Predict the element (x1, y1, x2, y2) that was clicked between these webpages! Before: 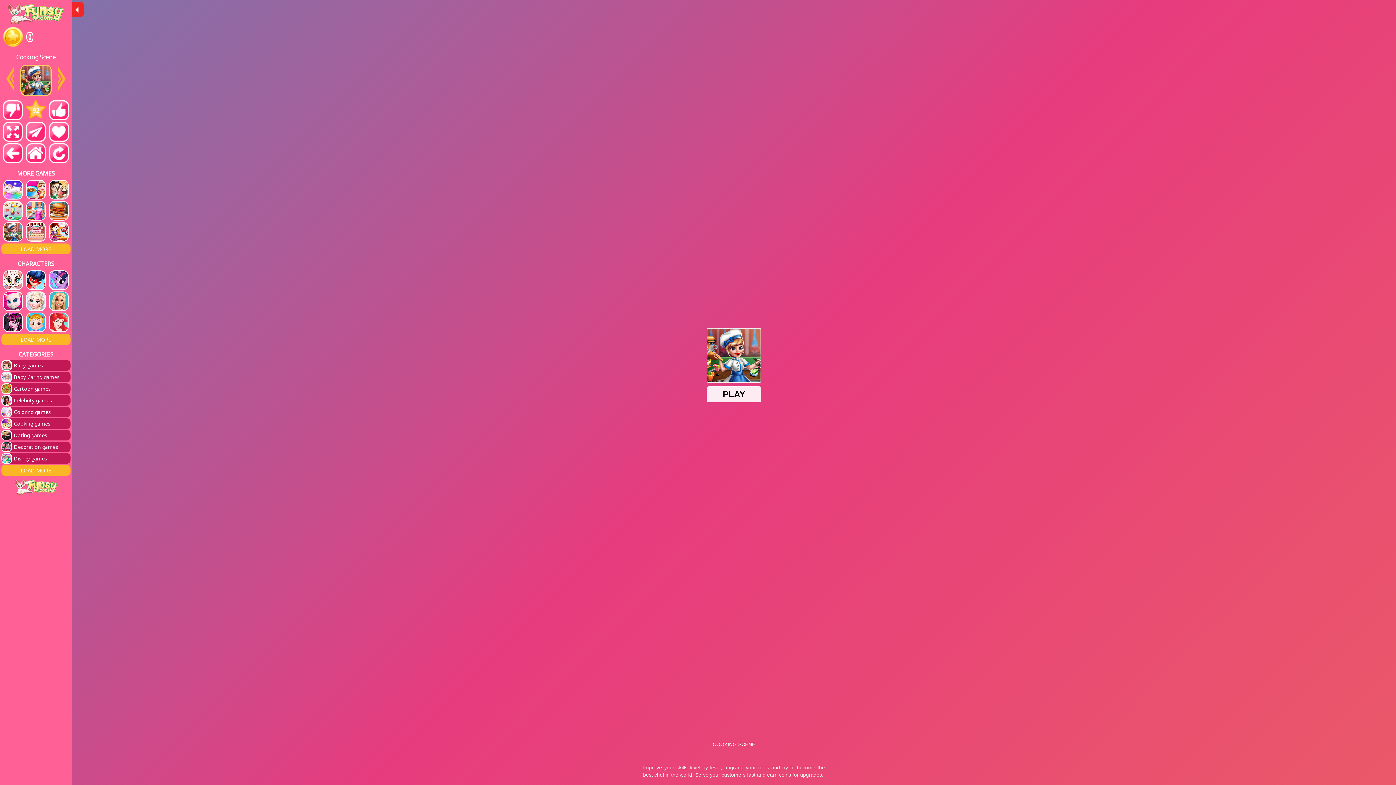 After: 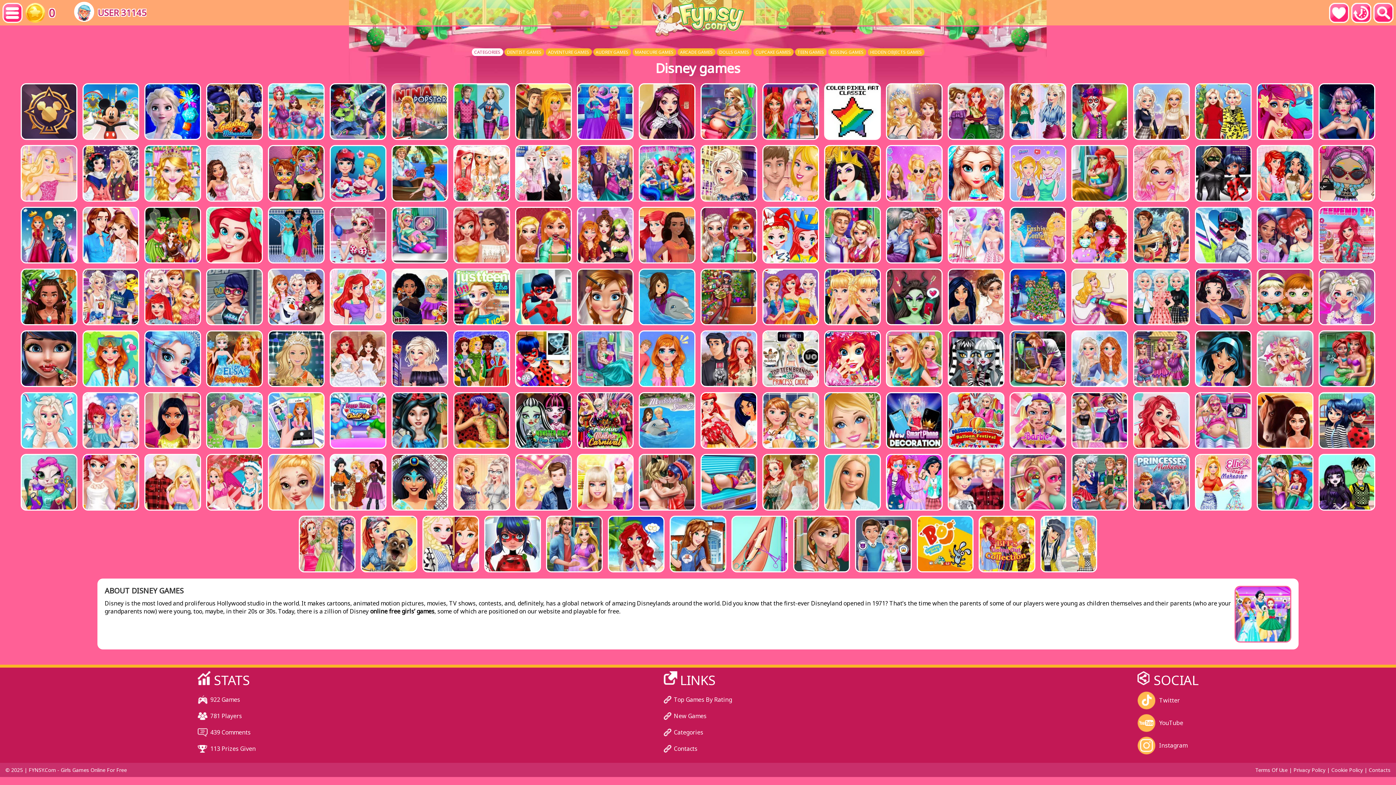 Action: label: Disney games bbox: (1, 453, 70, 464)